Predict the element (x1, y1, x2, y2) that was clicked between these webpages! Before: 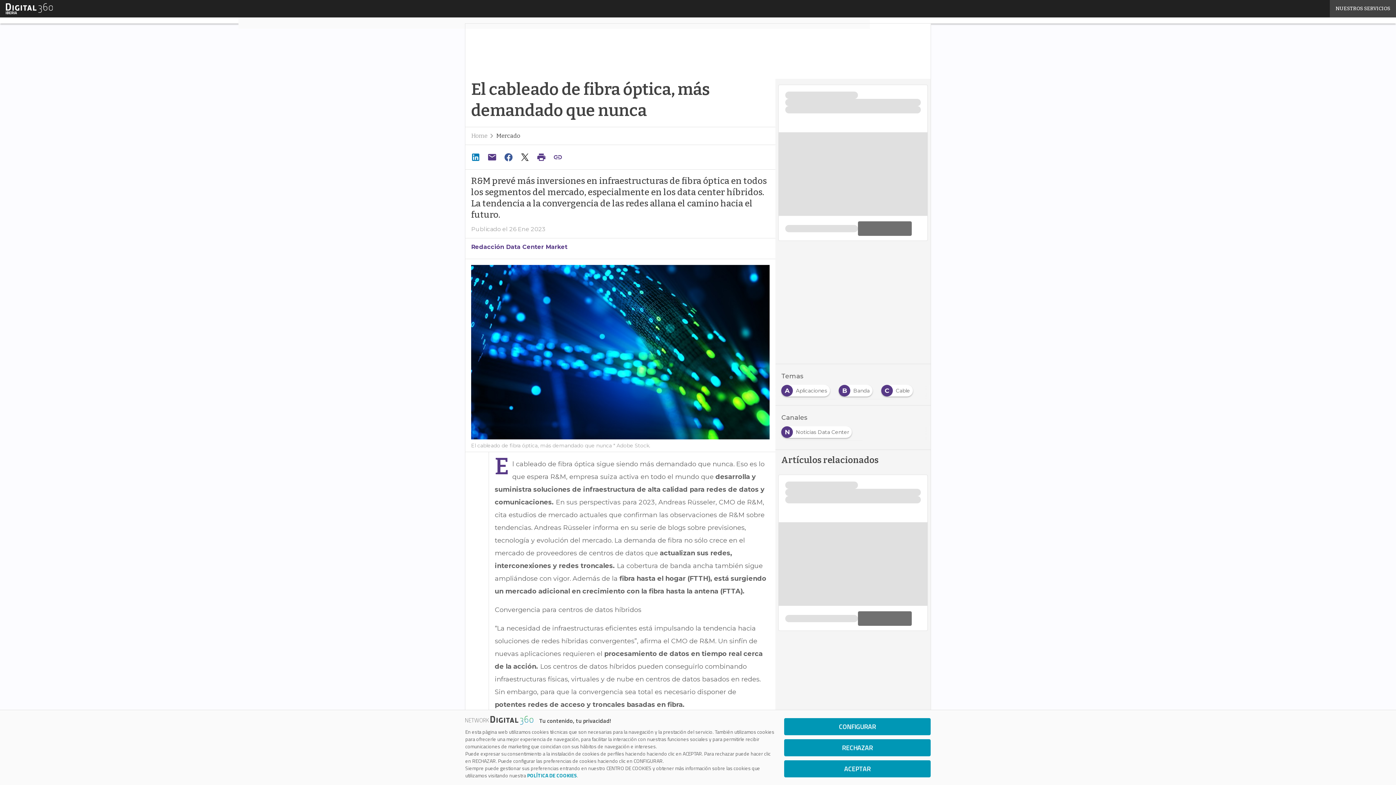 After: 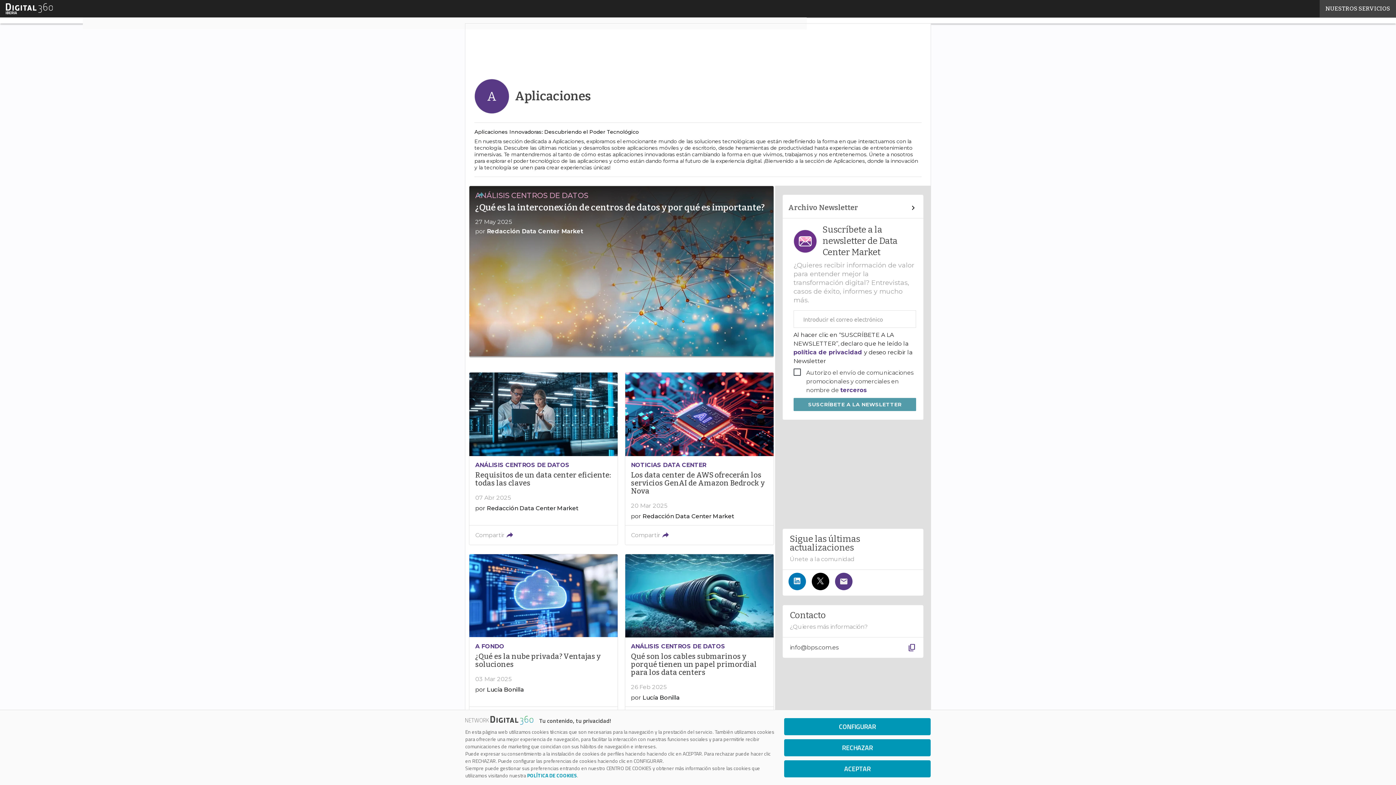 Action: label: A
Aplicaciones bbox: (781, 385, 833, 392)